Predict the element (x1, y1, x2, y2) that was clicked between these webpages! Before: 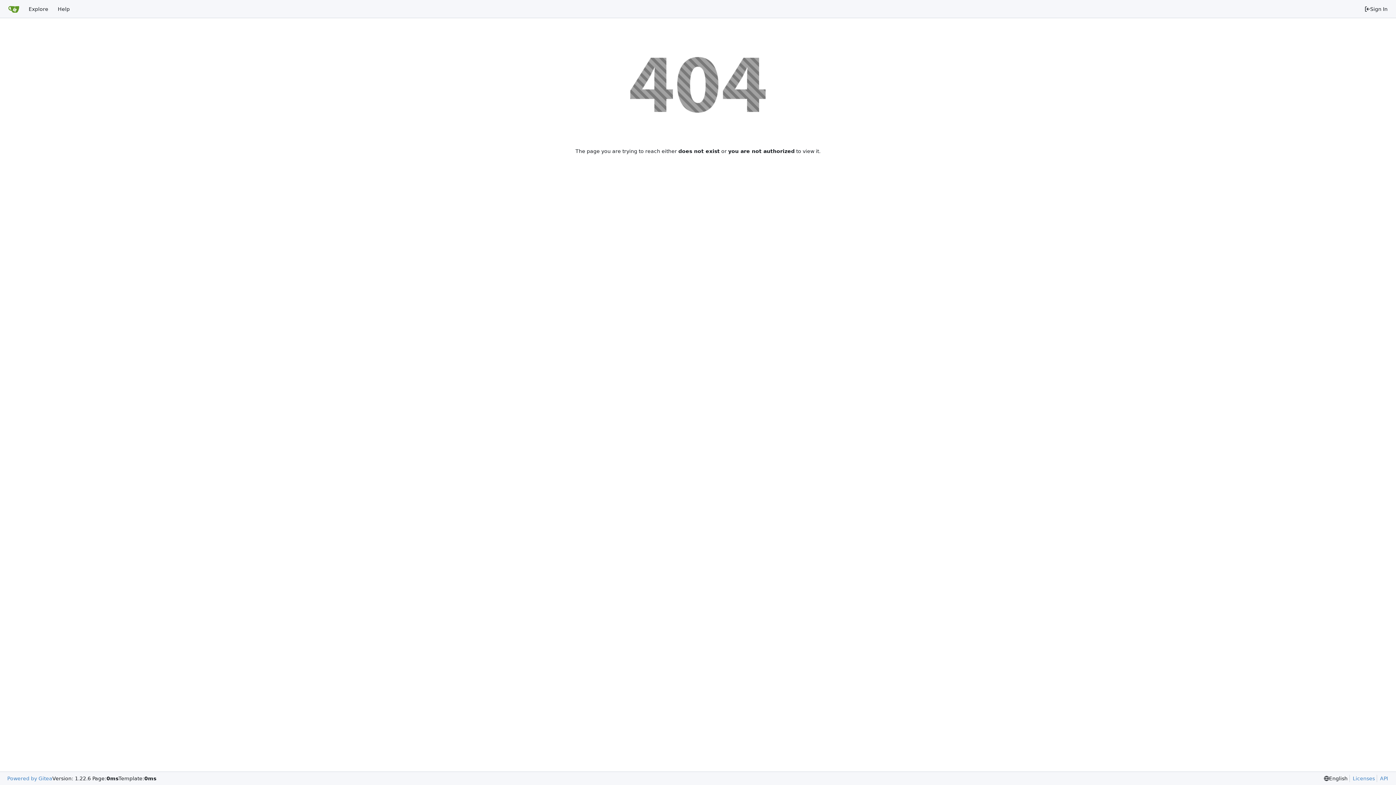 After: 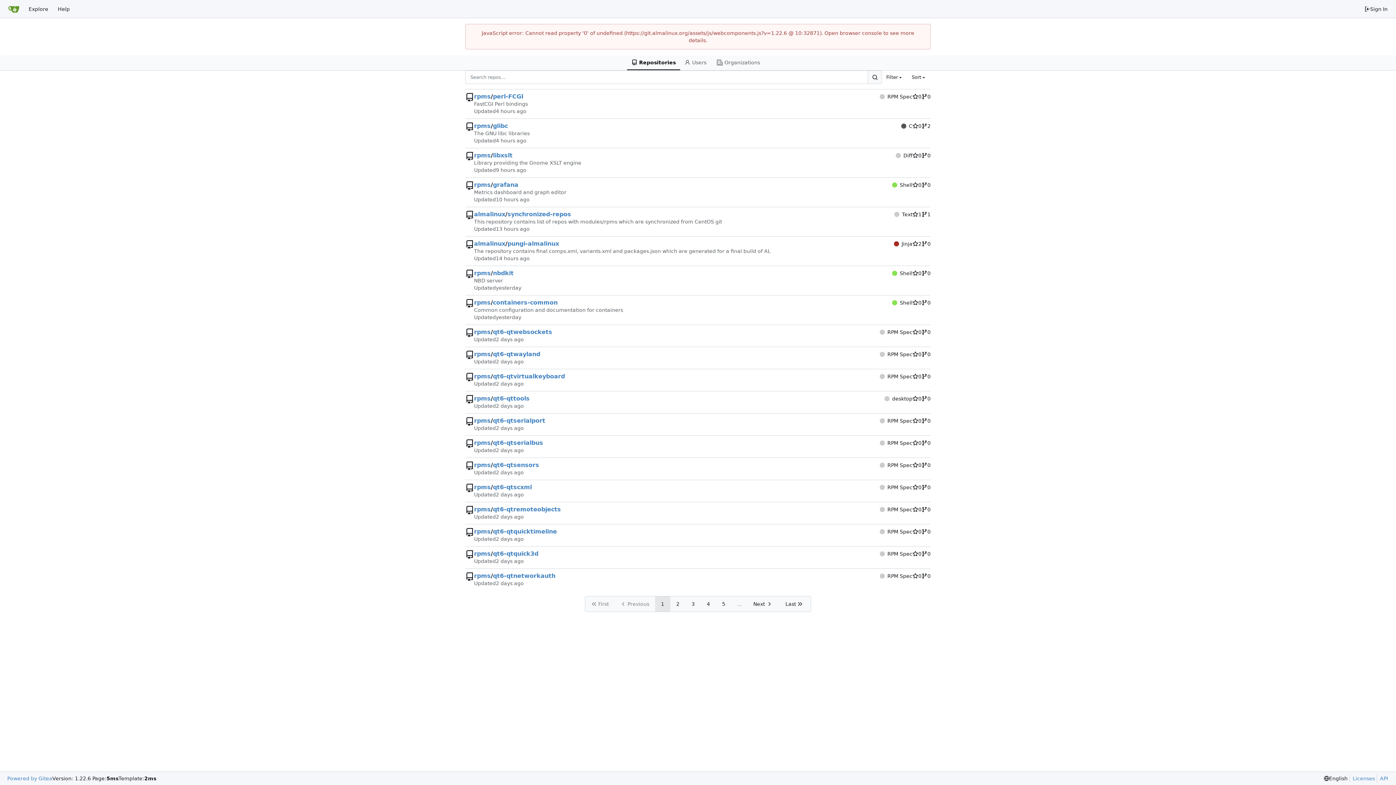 Action: bbox: (24, 2, 53, 15) label: Explore